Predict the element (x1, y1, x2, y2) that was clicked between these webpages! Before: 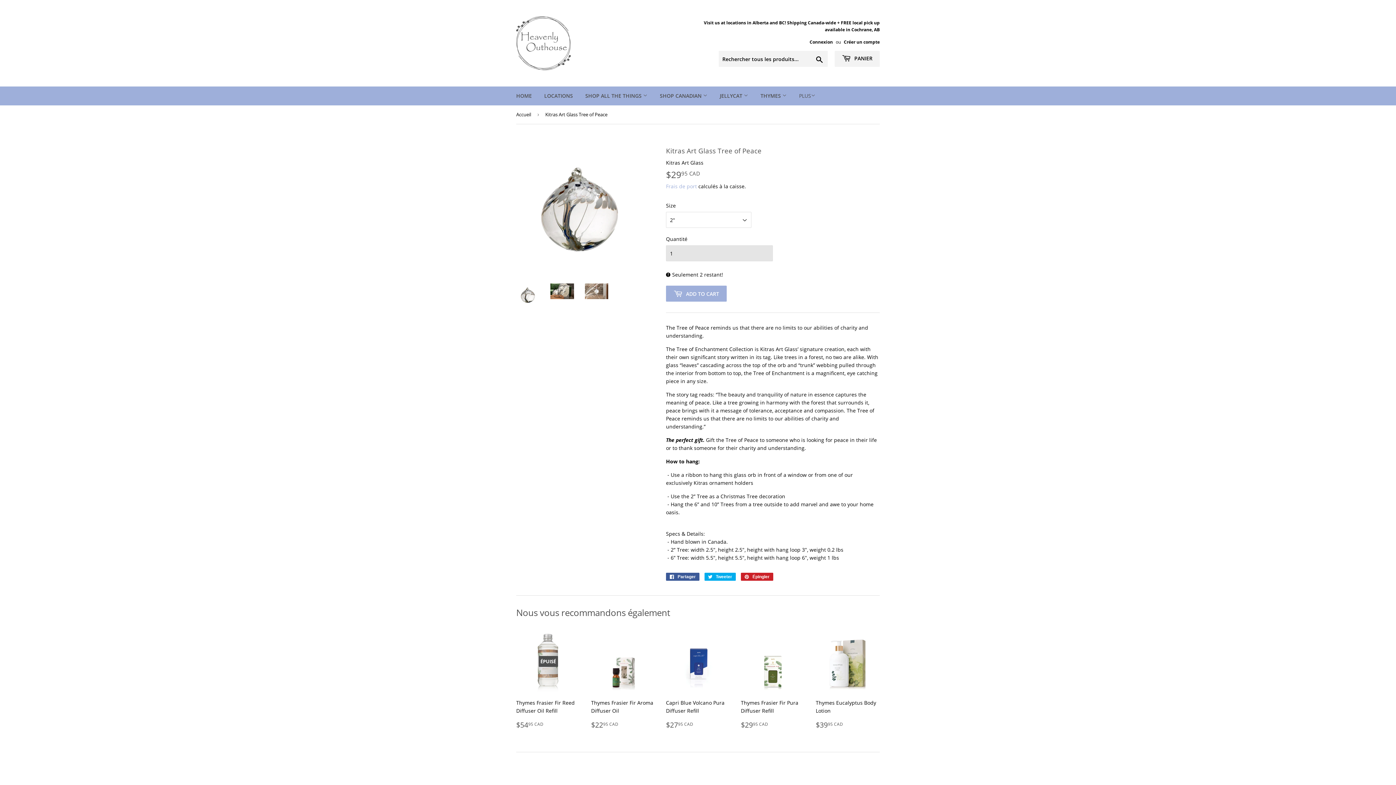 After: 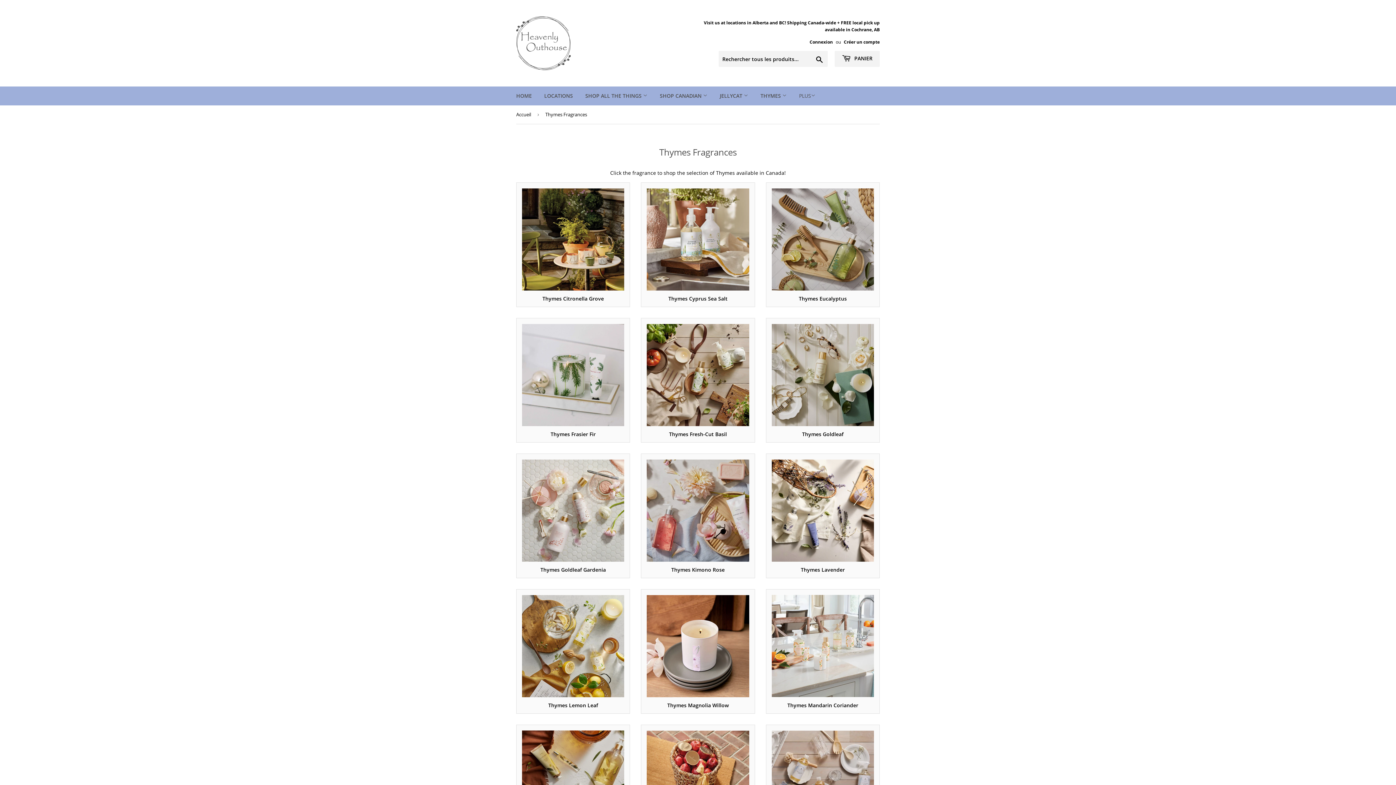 Action: label: THYMES  bbox: (755, 86, 792, 105)